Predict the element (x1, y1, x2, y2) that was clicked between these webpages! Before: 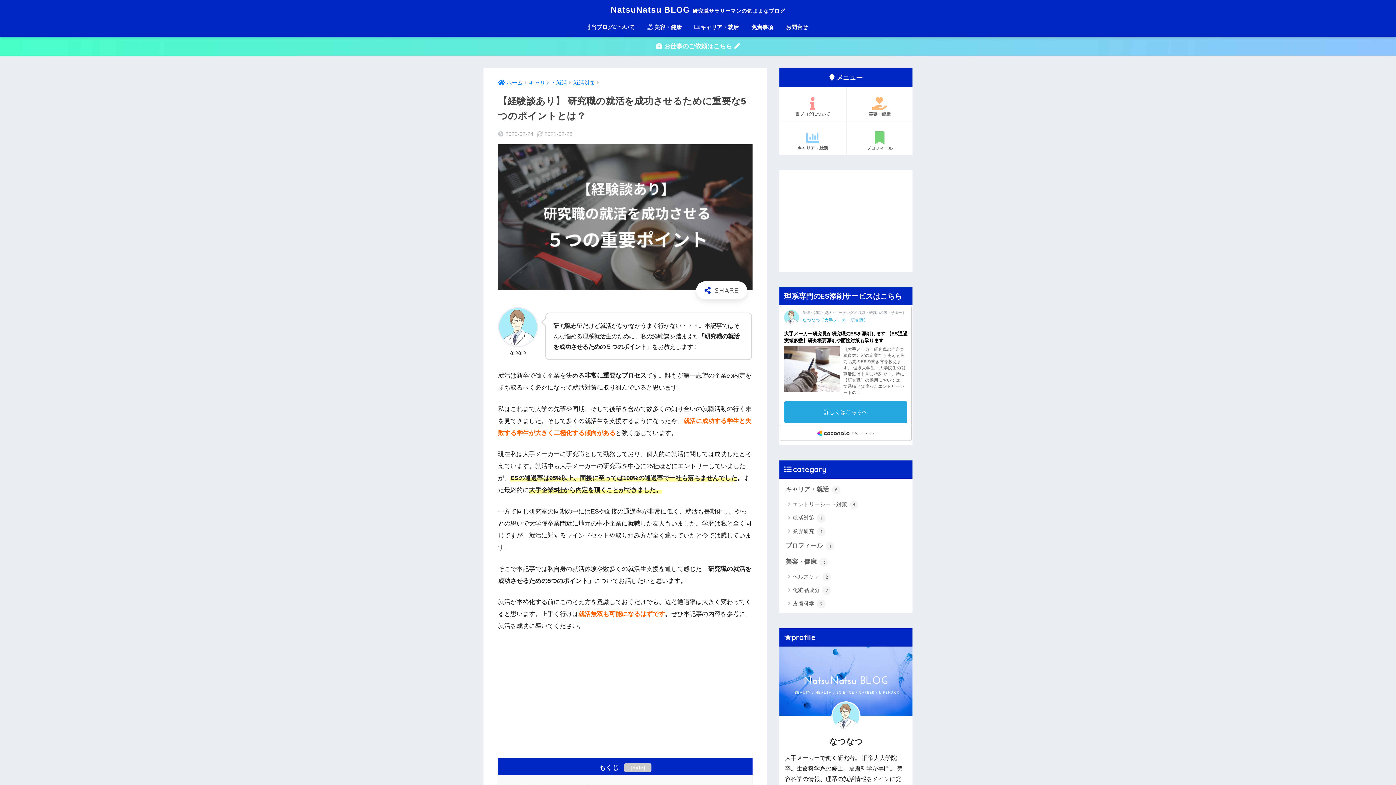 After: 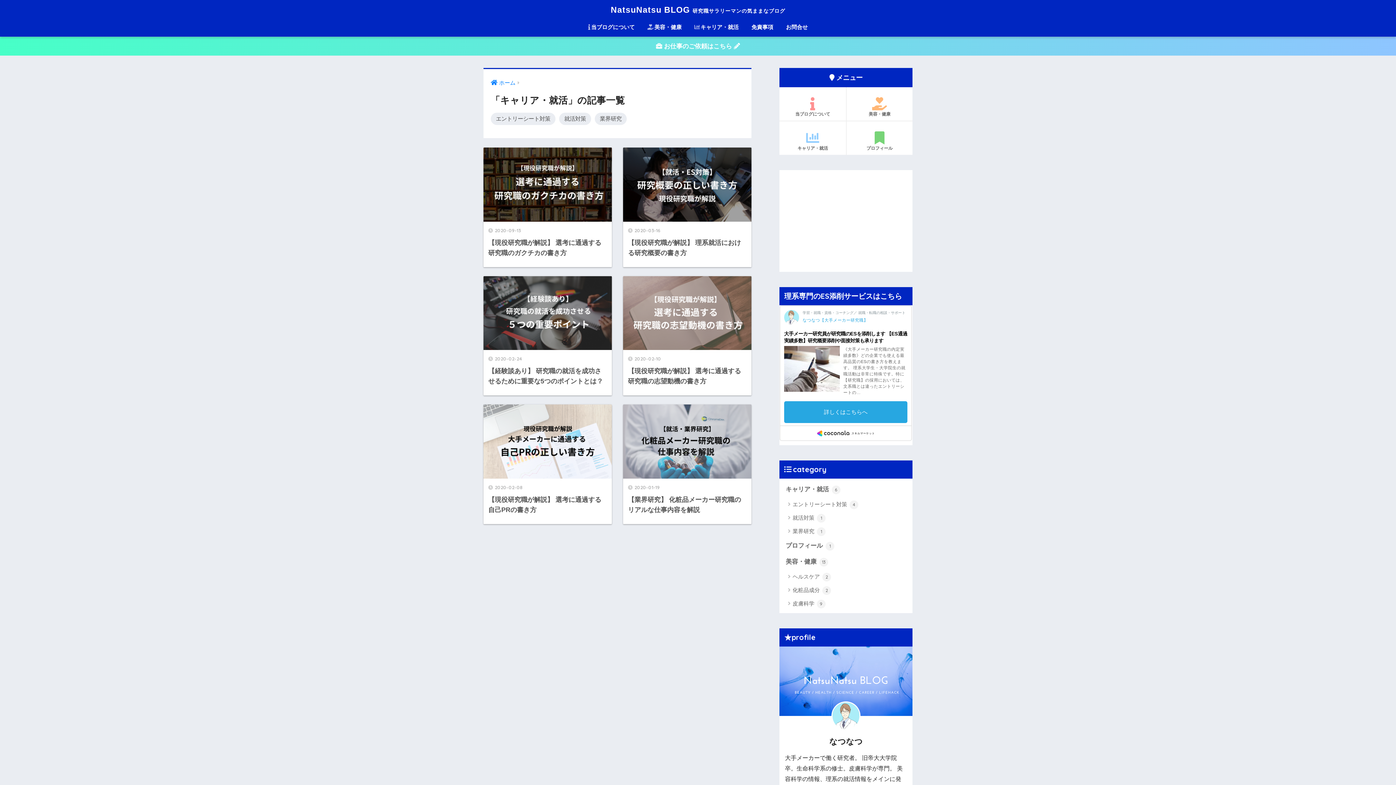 Action: bbox: (689, 19, 744, 36) label: キャリア・就活